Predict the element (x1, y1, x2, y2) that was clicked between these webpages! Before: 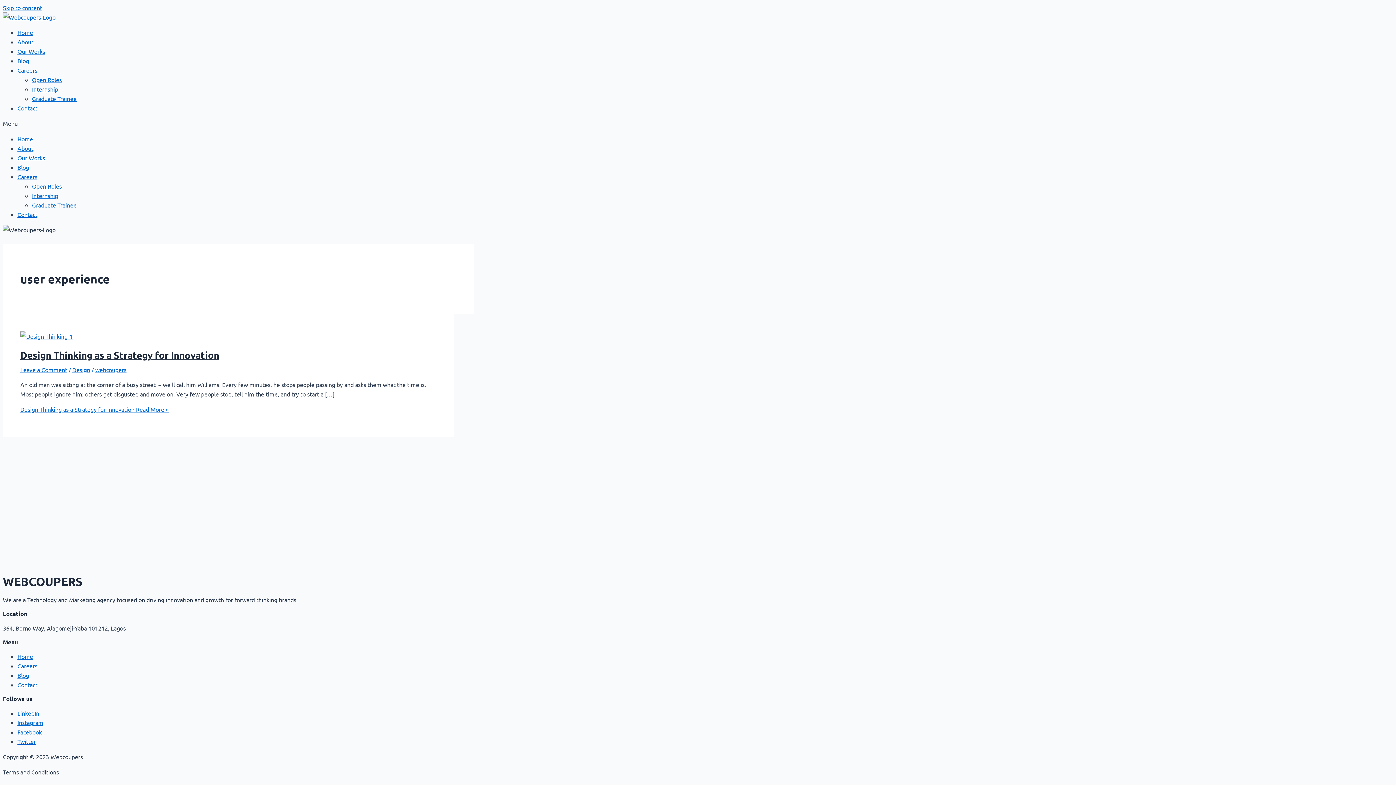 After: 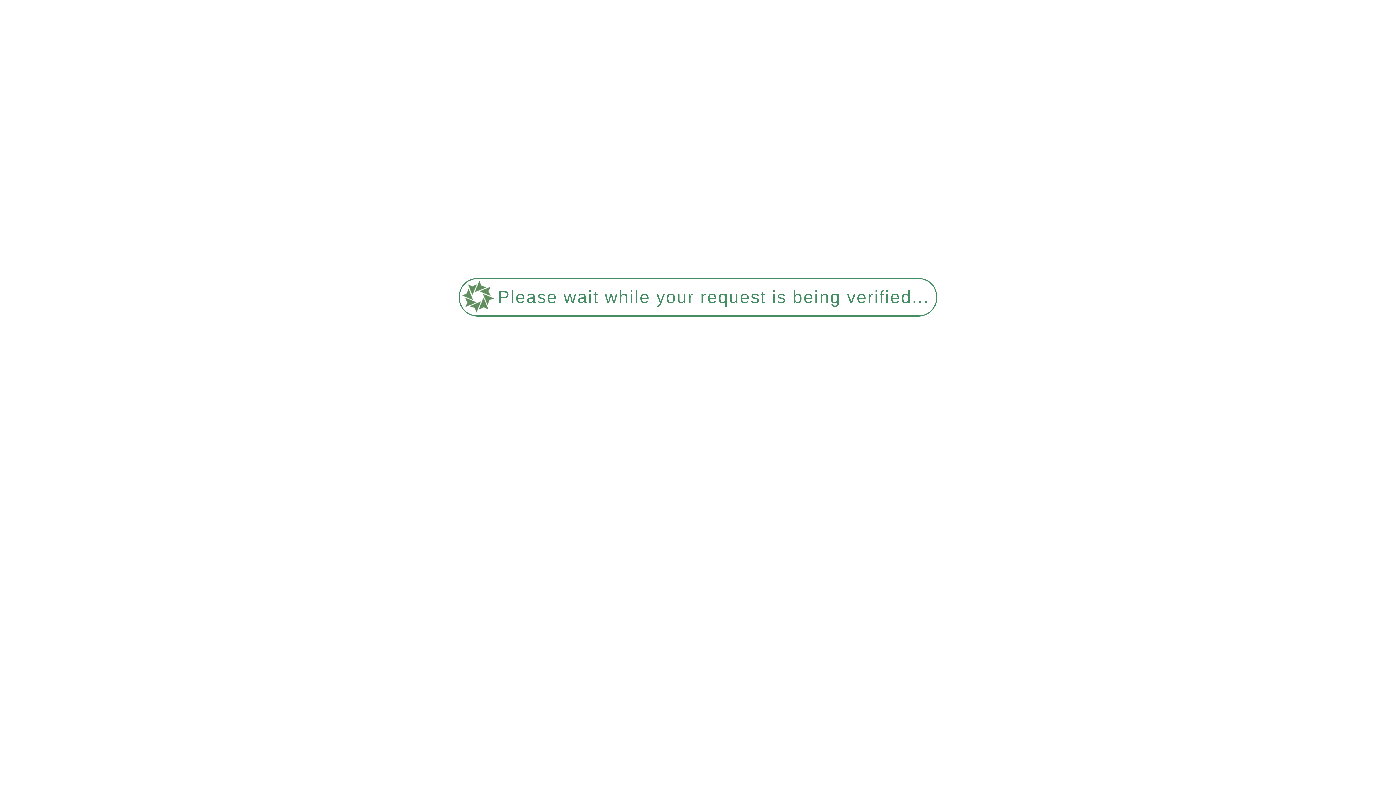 Action: bbox: (20, 366, 67, 373) label: Leave a Comment